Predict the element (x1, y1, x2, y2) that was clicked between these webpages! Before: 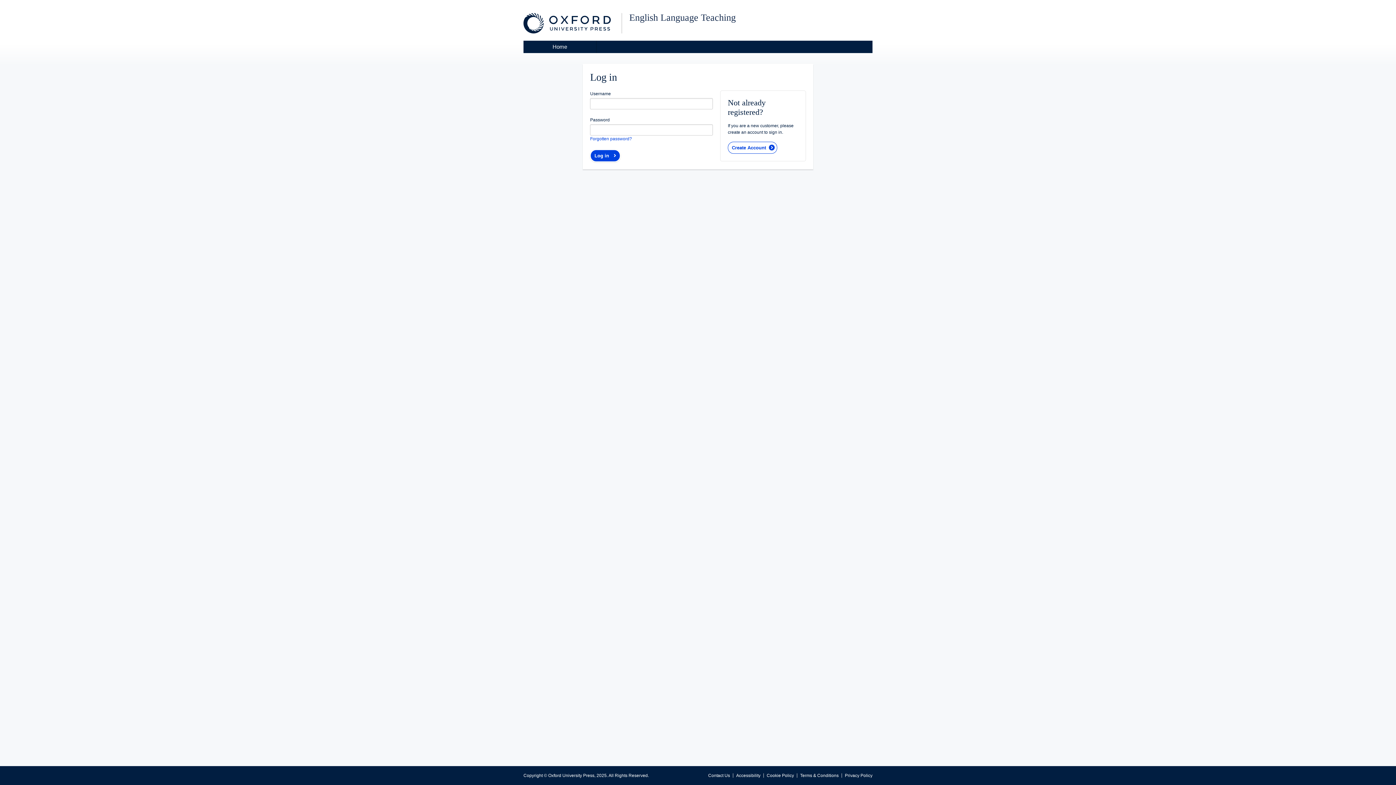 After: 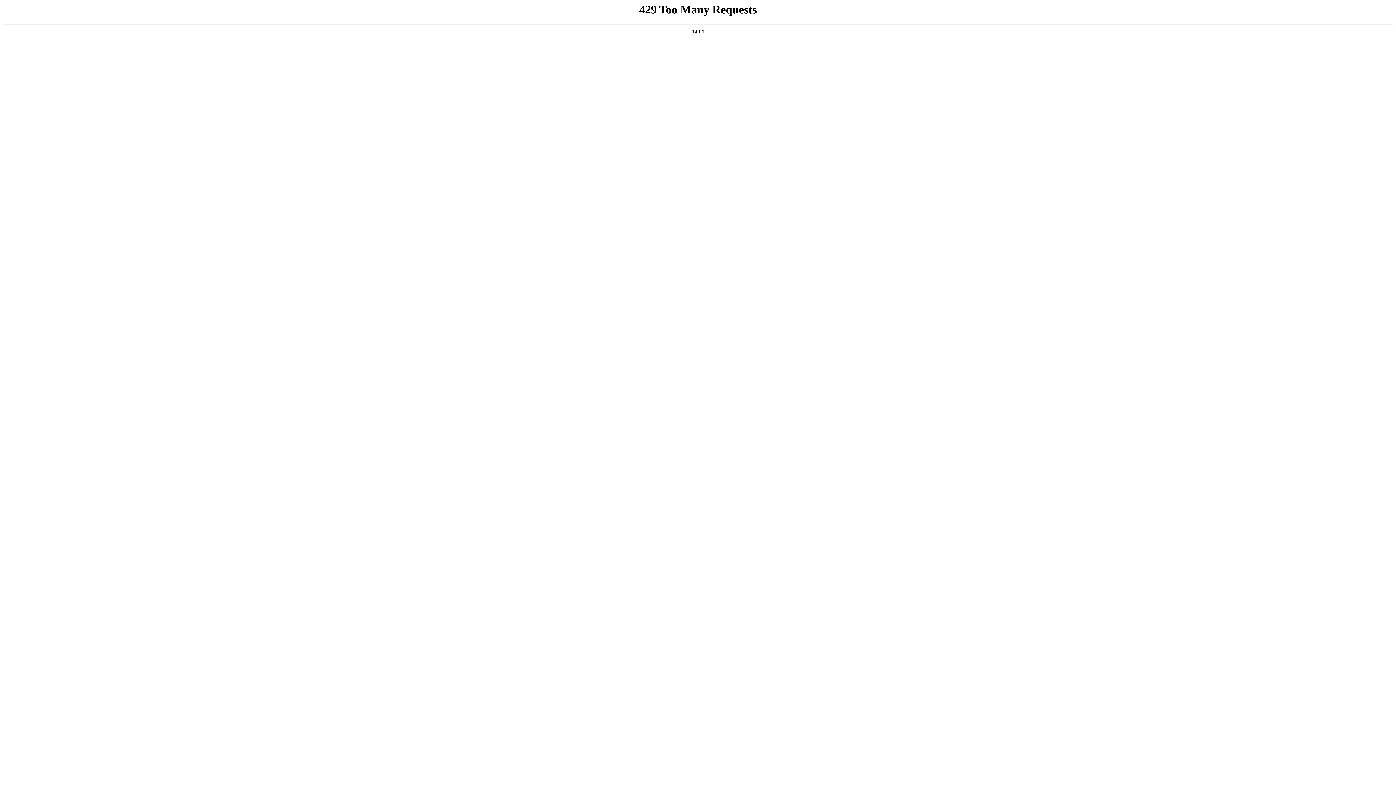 Action: bbox: (708, 773, 730, 778) label: Contact Us